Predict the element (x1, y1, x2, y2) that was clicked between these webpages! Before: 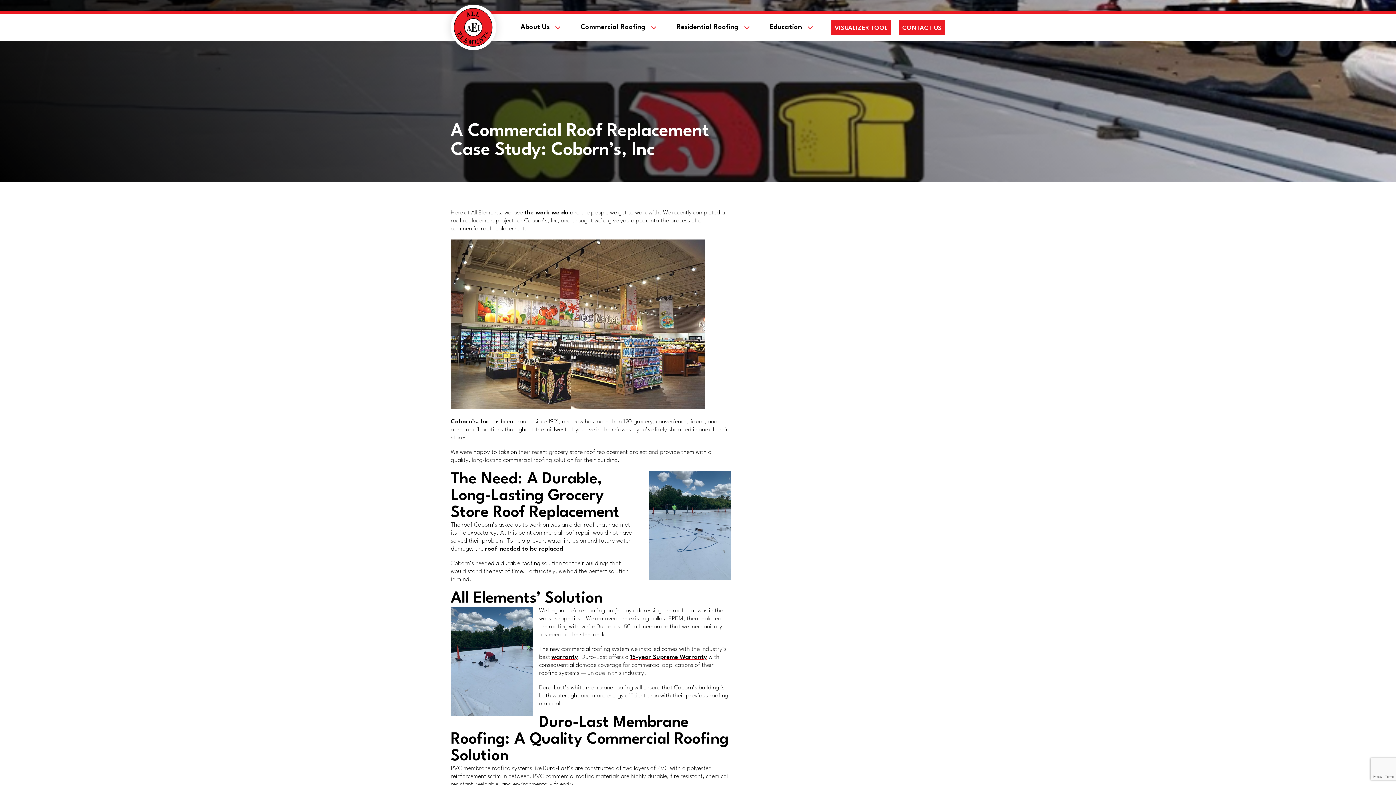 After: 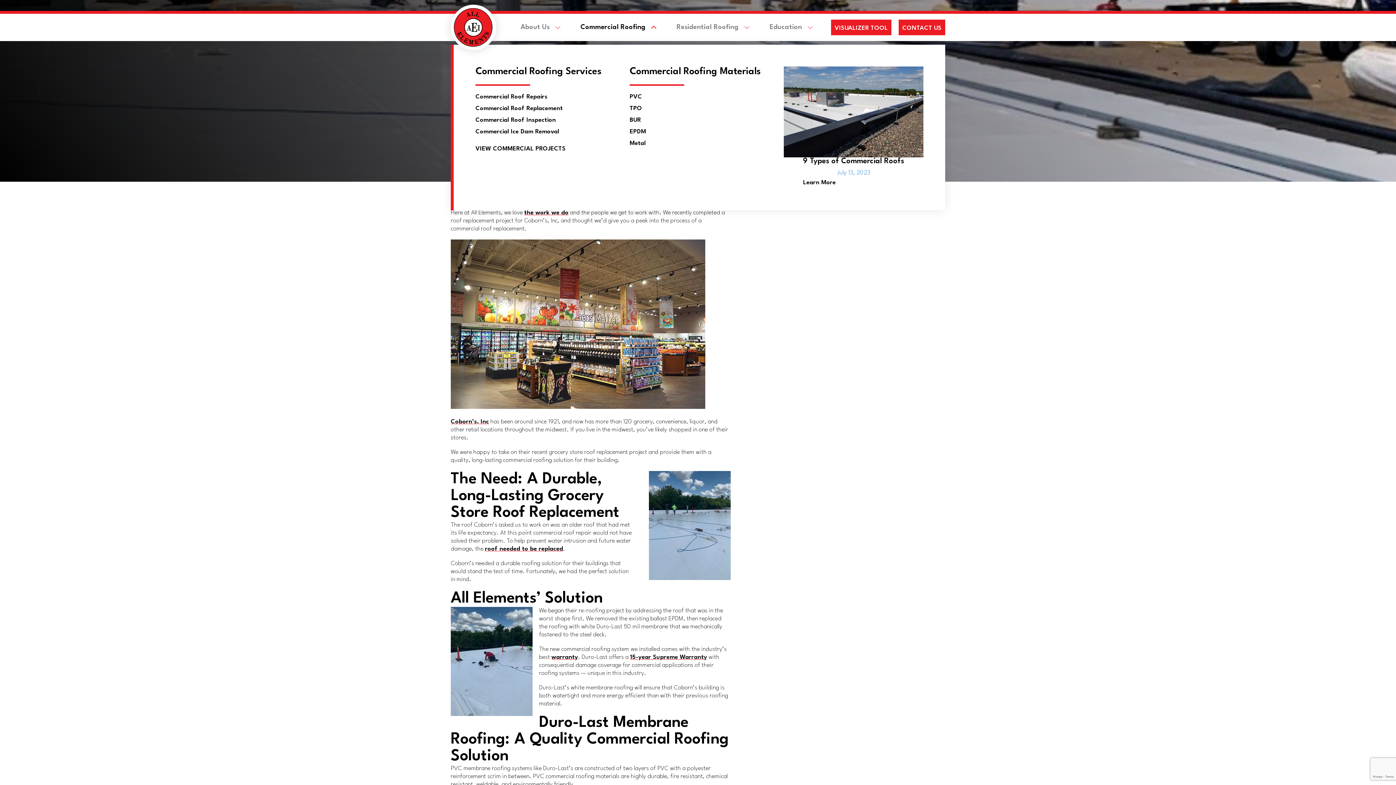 Action: label: Commercial Roofing bbox: (577, 21, 662, 33)